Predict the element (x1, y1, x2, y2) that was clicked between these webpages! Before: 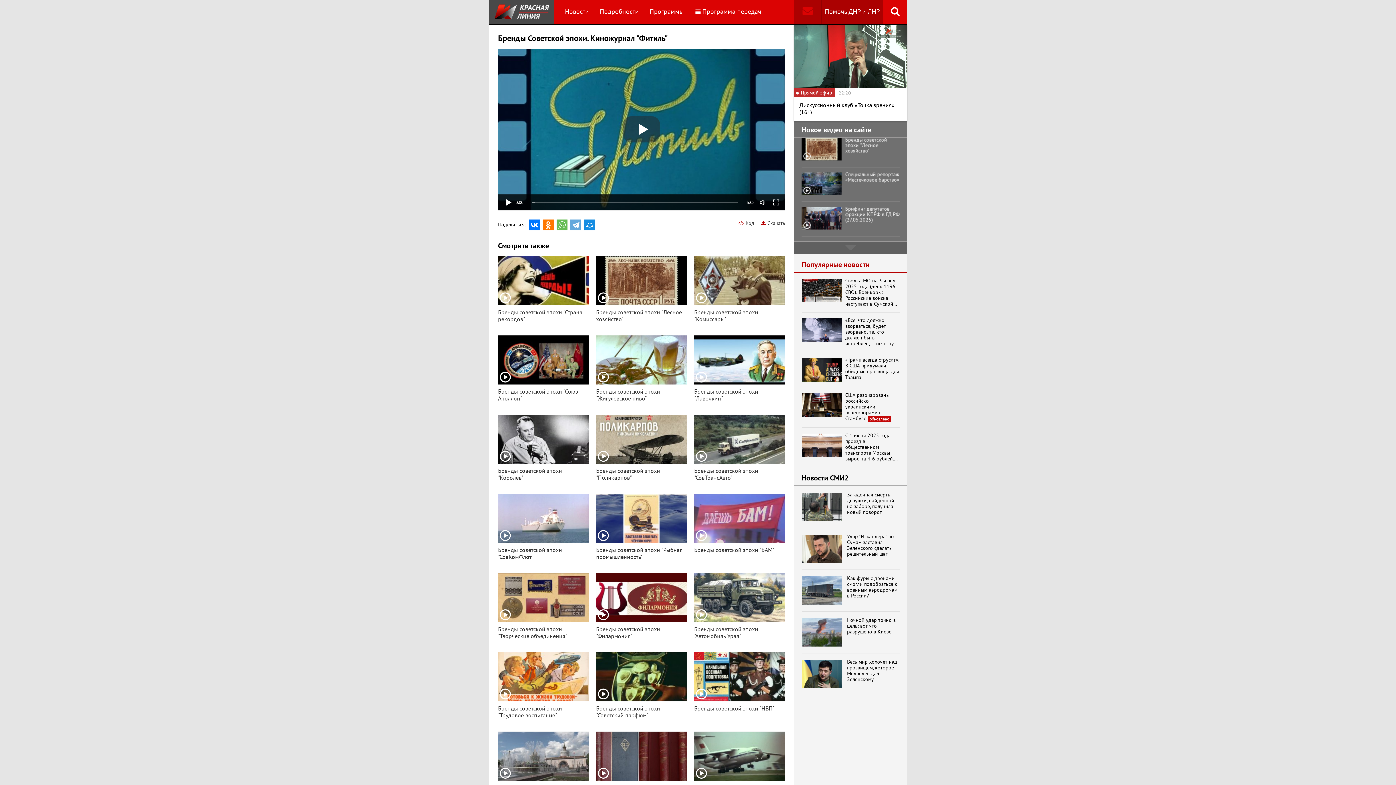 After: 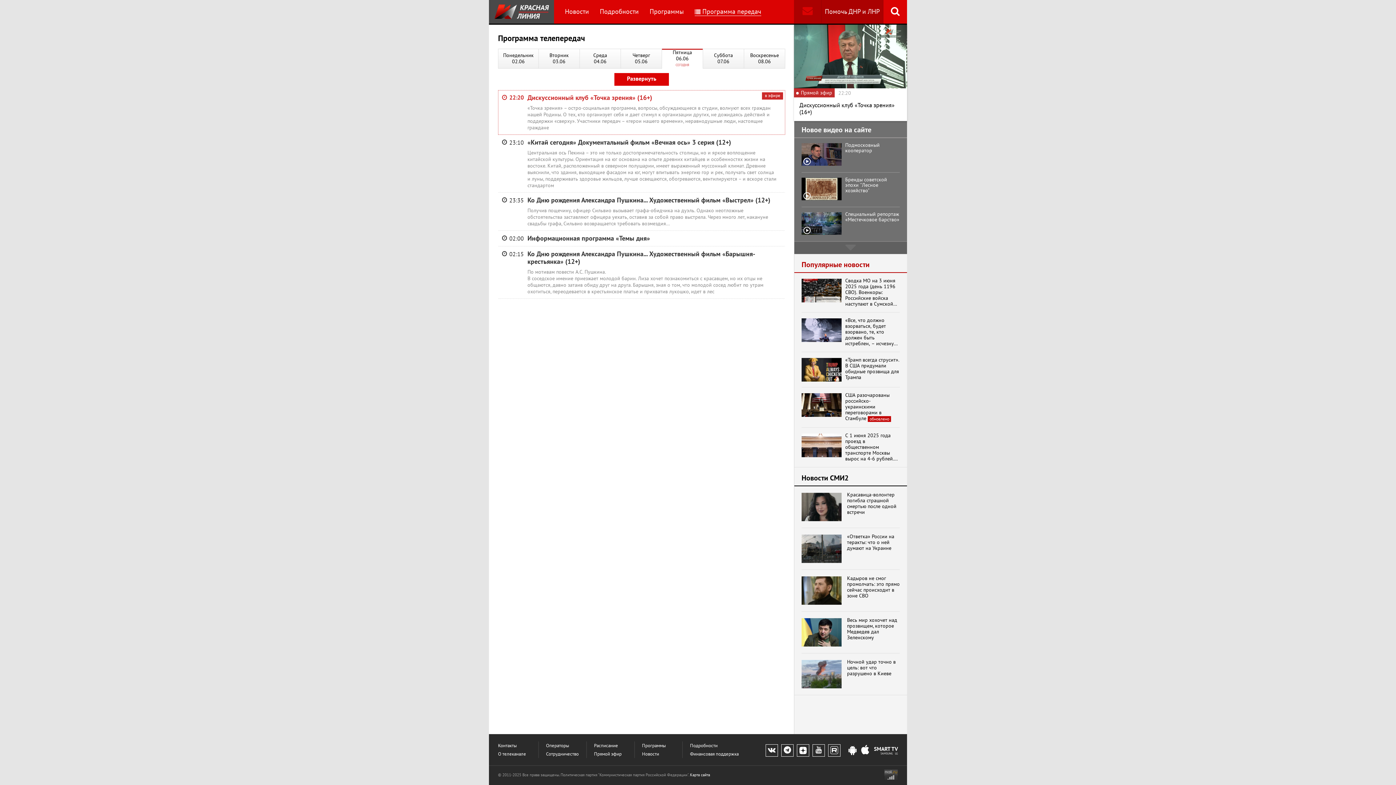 Action: label: Программа передач bbox: (694, 7, 761, 15)